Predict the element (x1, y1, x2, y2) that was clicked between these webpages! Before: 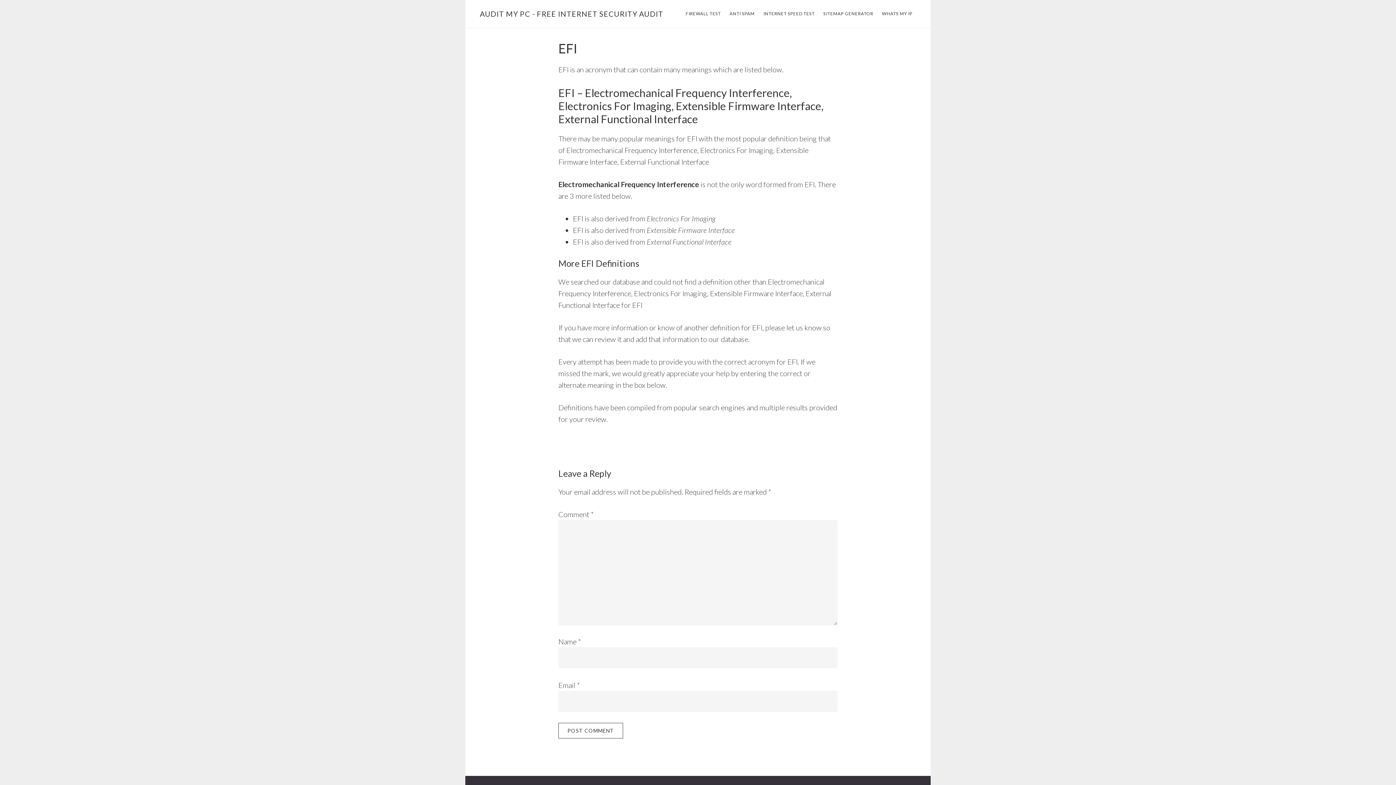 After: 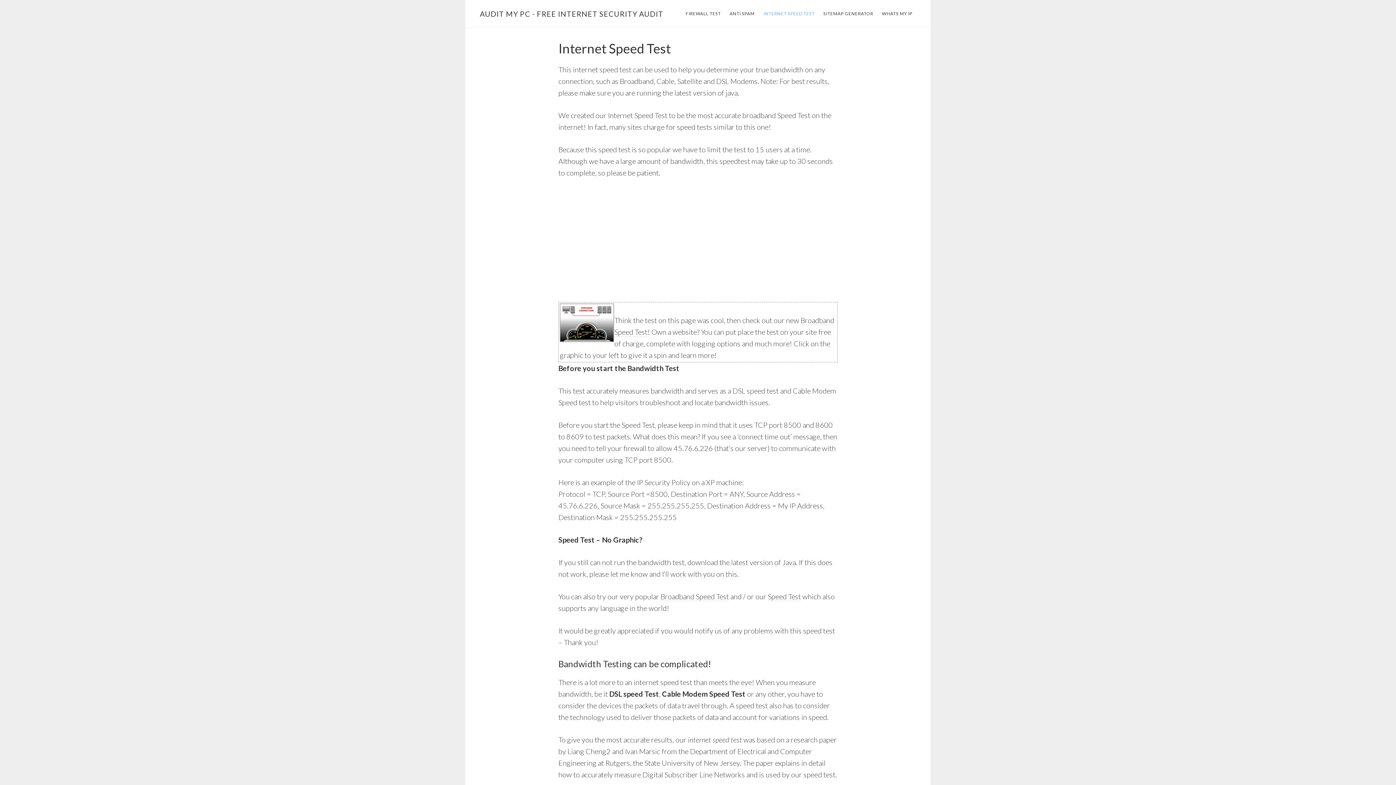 Action: label: INTERNET SPEED TEST bbox: (760, 8, 818, 19)